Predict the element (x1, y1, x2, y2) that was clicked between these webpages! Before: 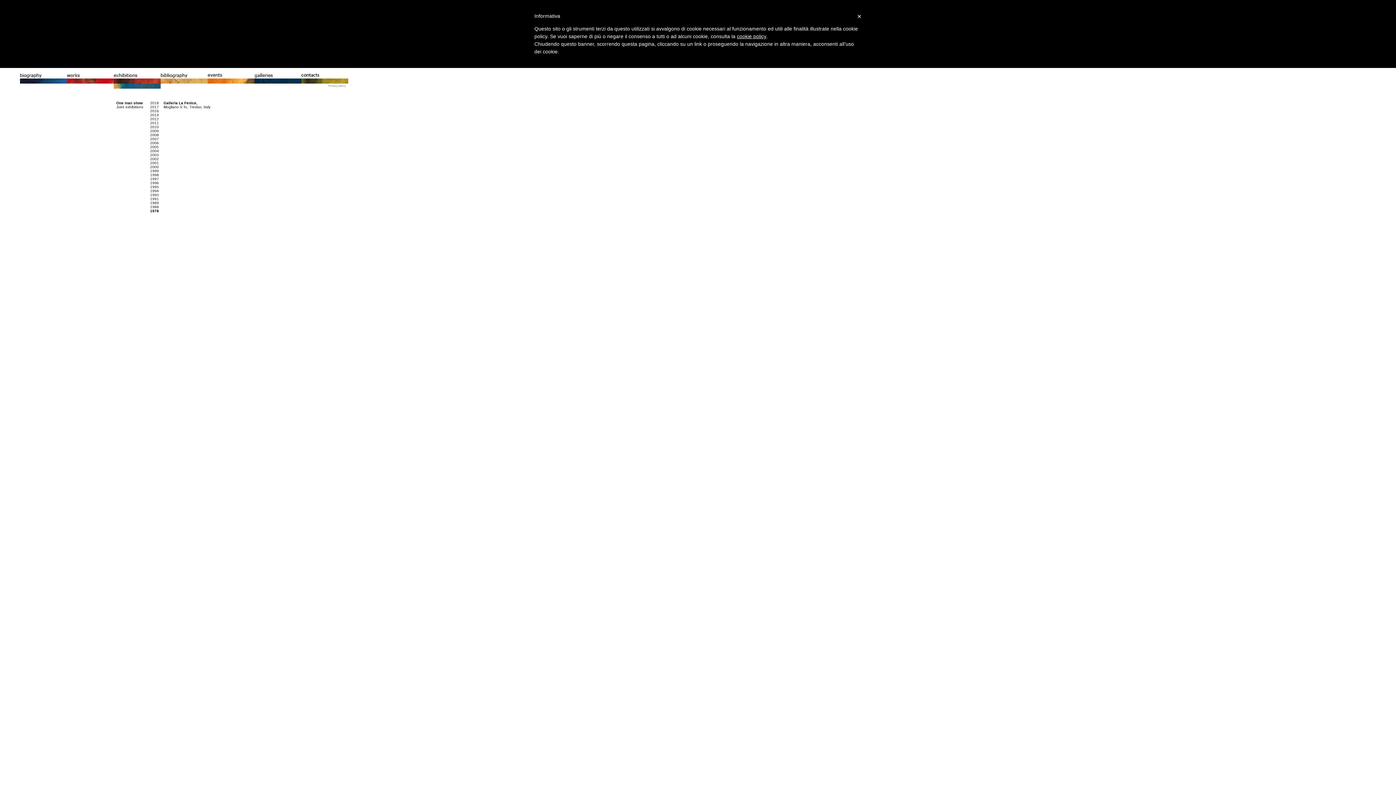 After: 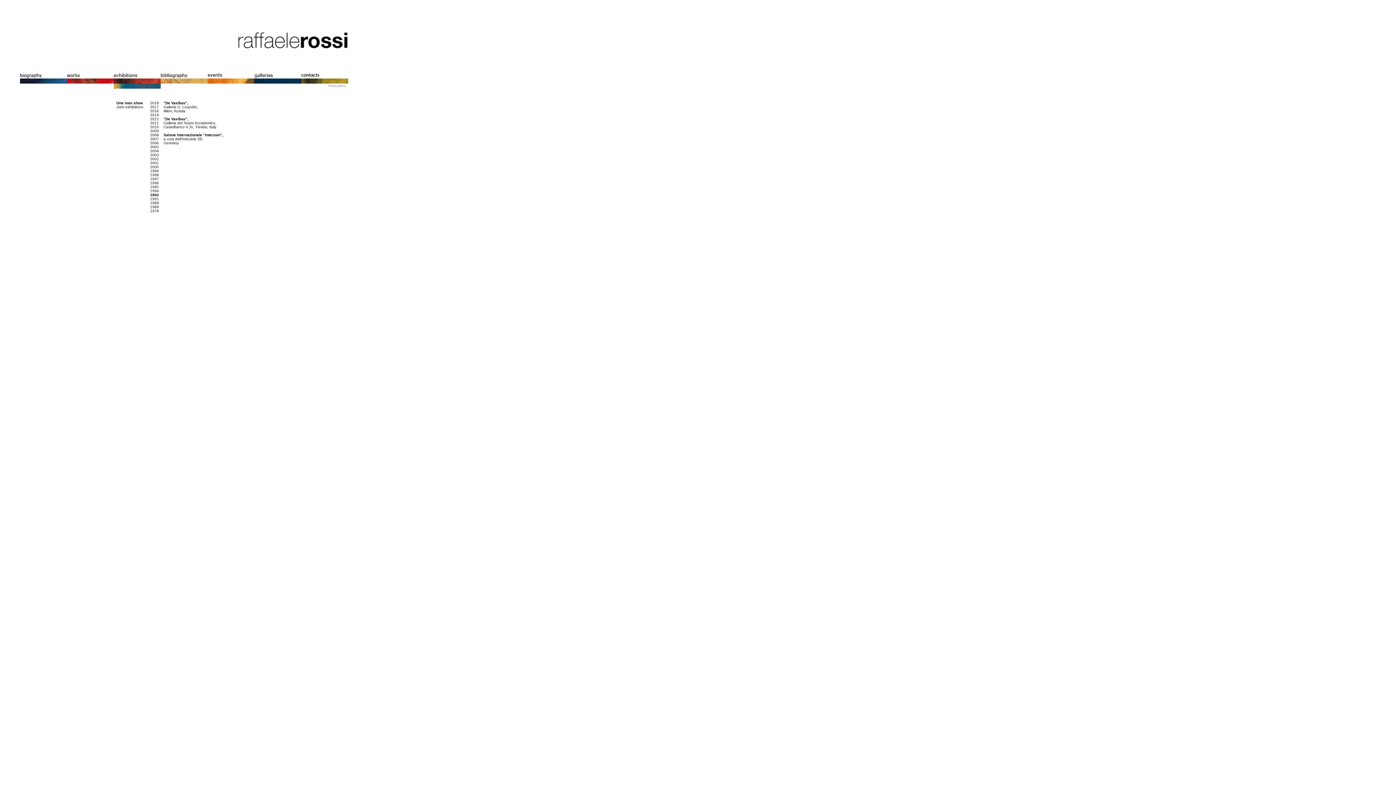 Action: label: 1993 bbox: (150, 193, 158, 197)